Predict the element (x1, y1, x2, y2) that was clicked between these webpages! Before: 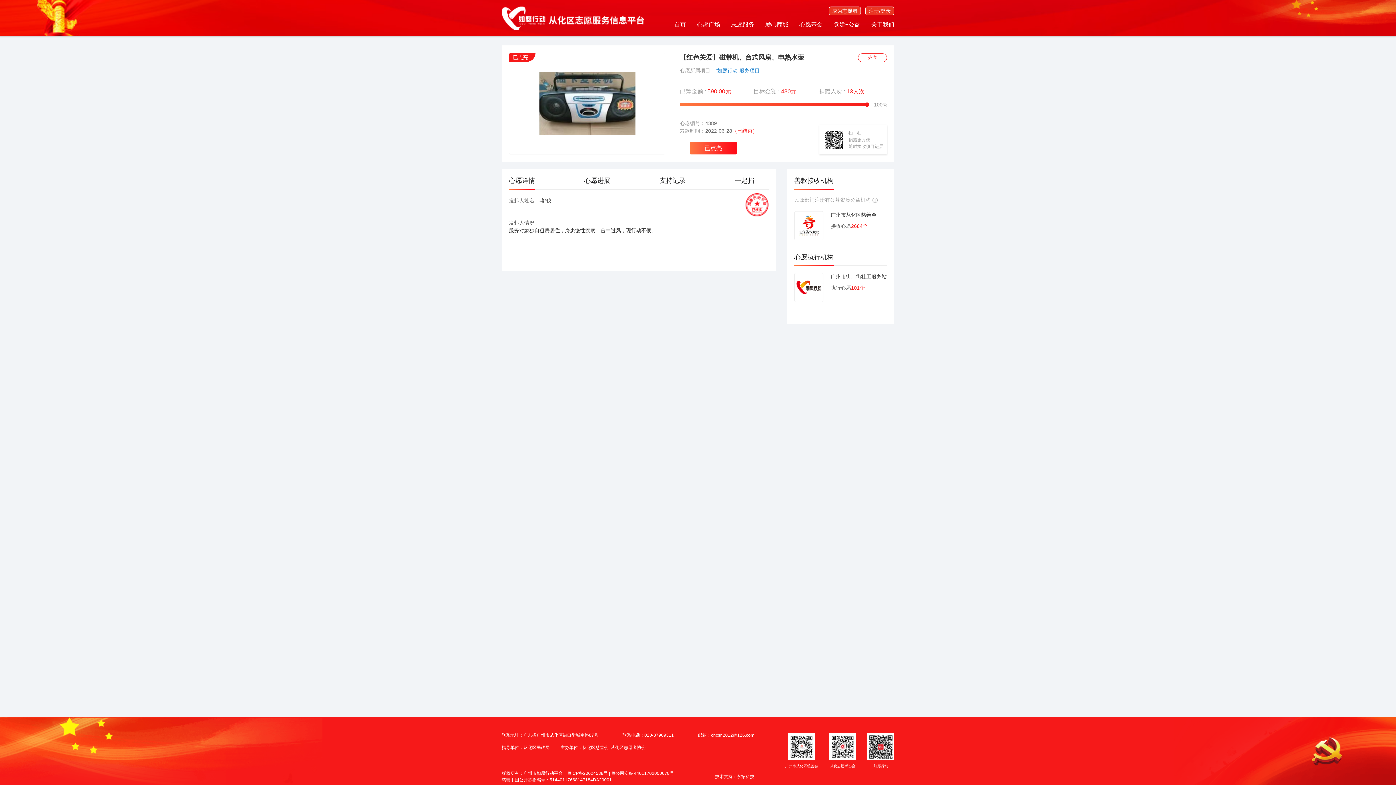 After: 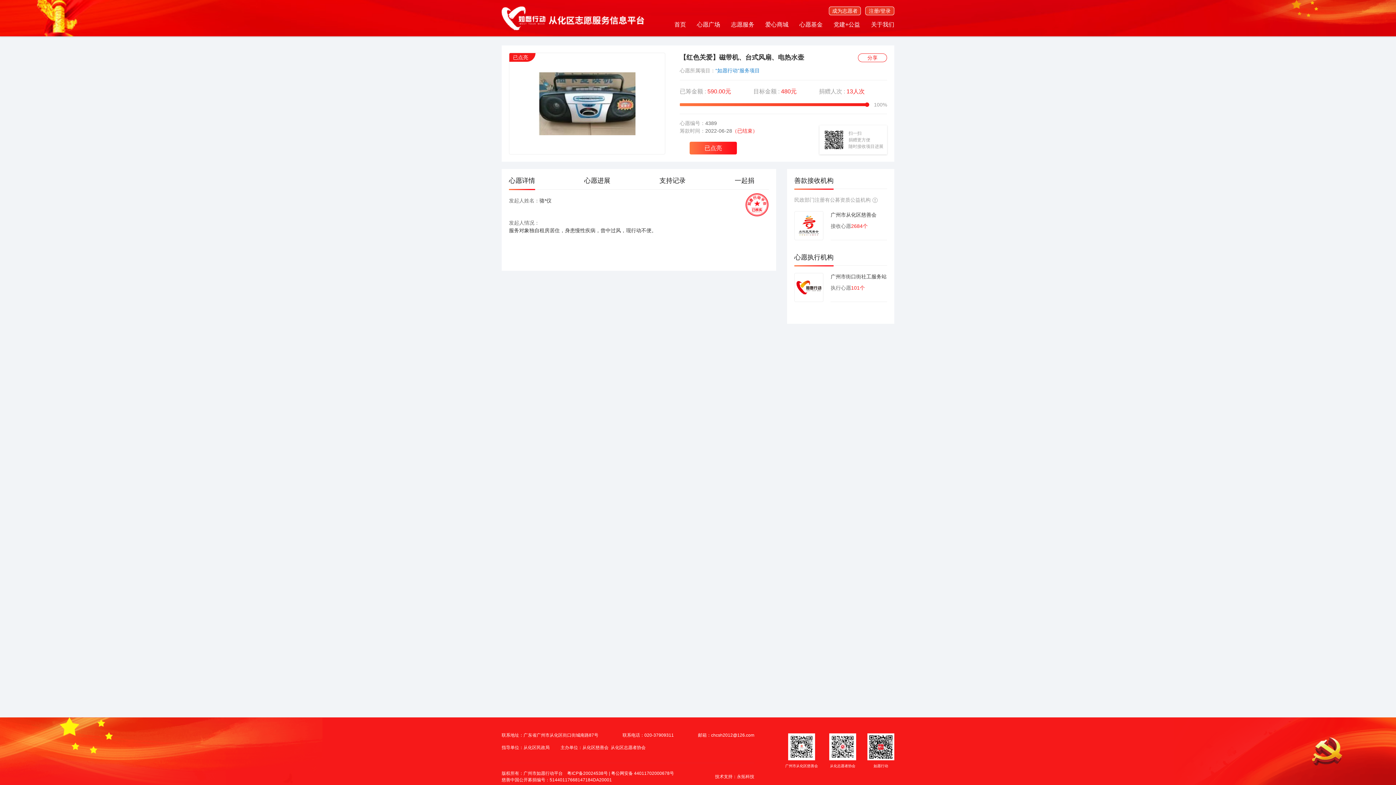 Action: bbox: (611, 771, 674, 776) label: 粤公网安备 44011702000678号